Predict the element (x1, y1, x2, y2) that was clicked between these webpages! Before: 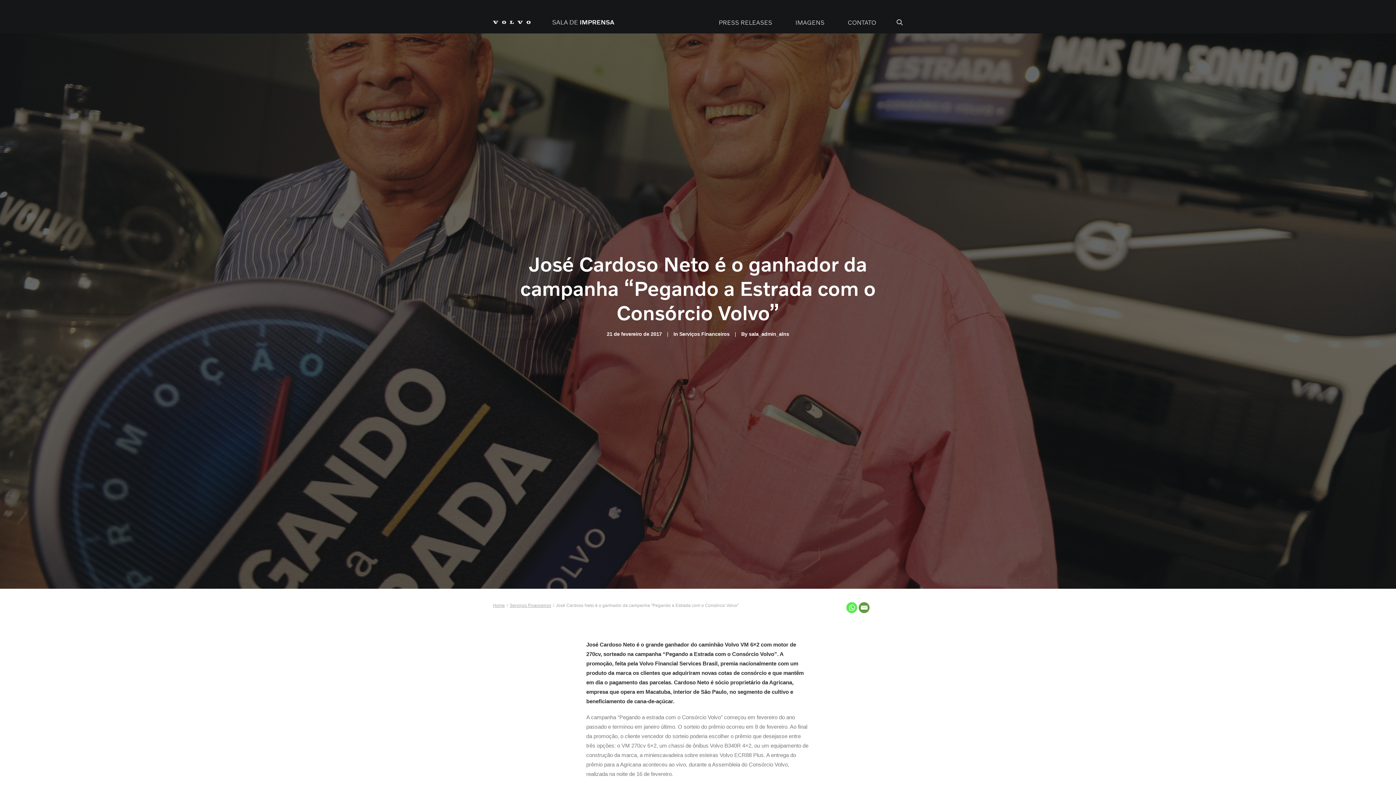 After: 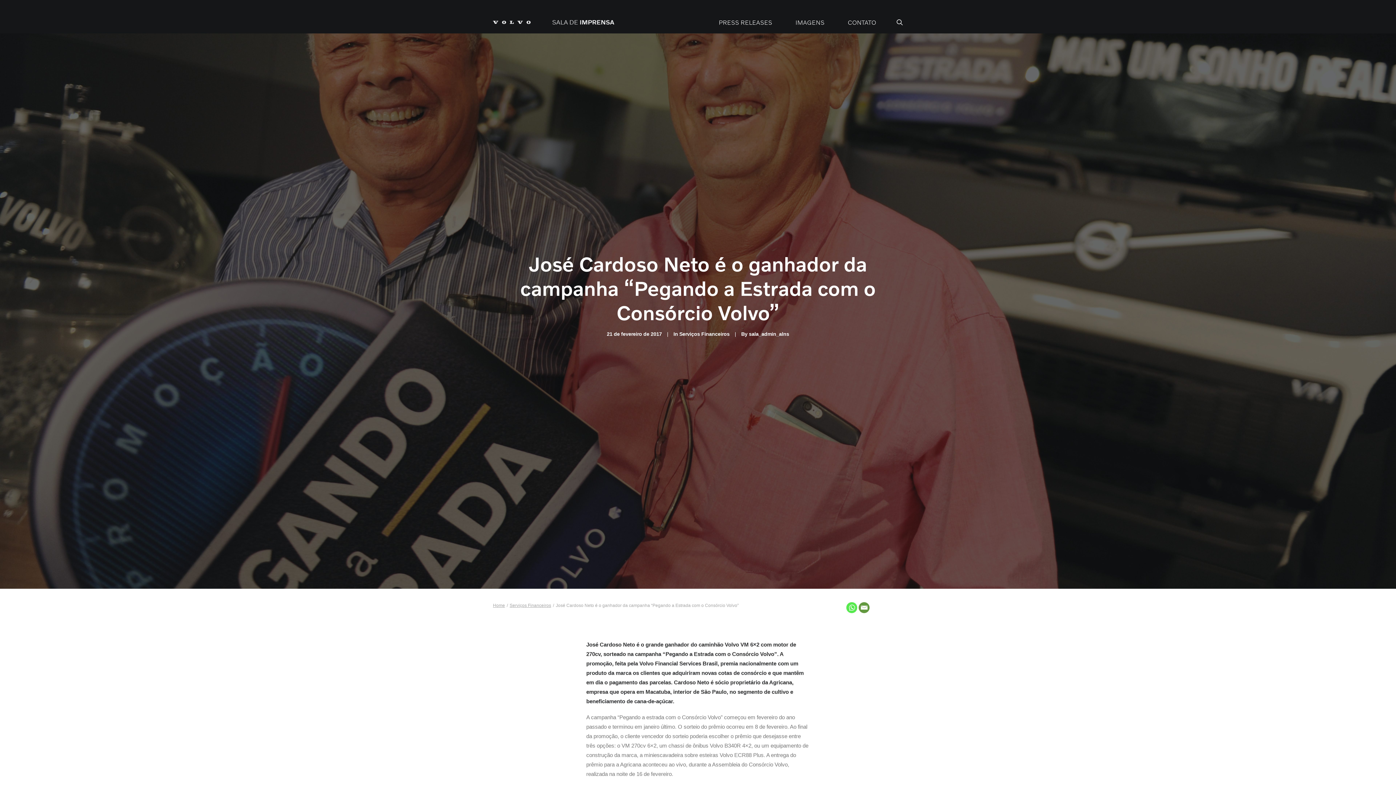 Action: label: Whatsapp bbox: (846, 602, 857, 613)